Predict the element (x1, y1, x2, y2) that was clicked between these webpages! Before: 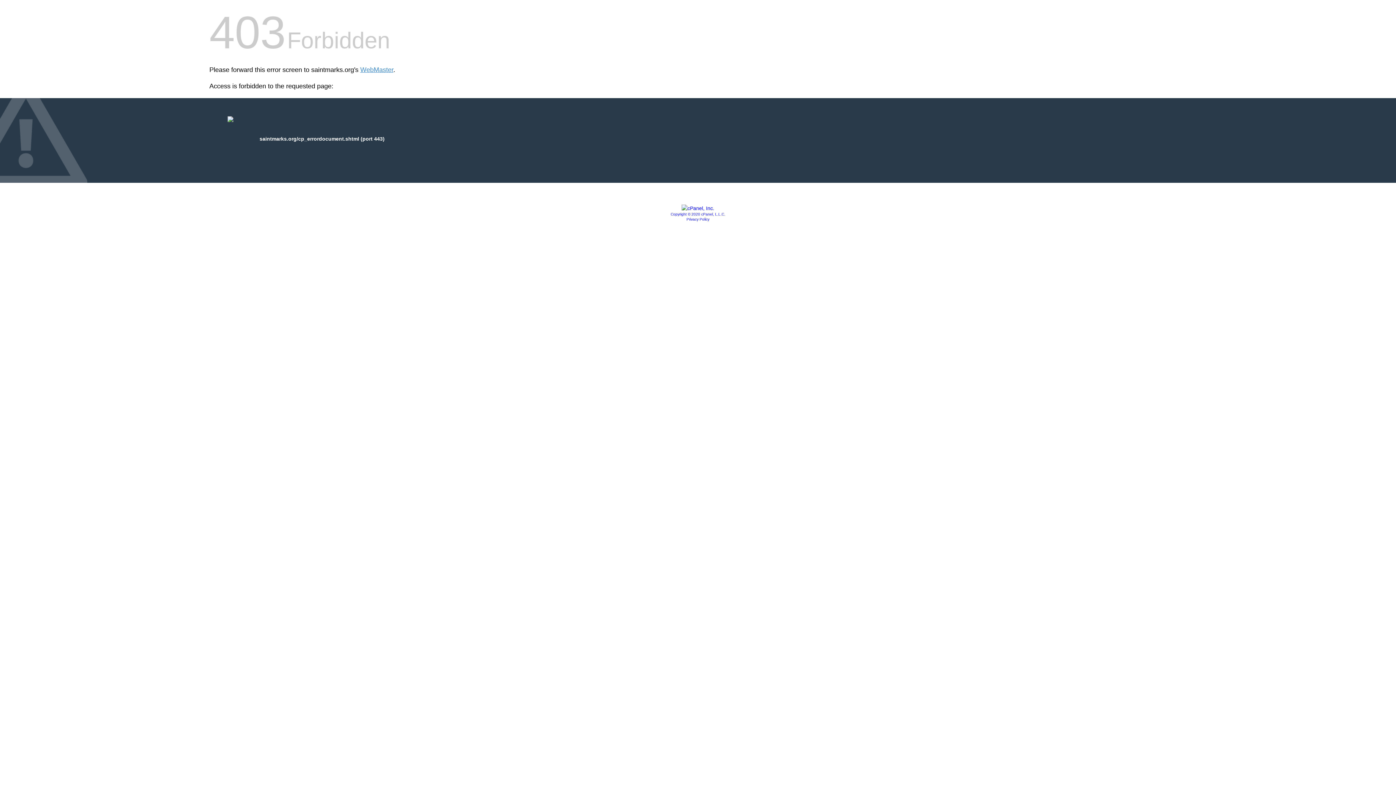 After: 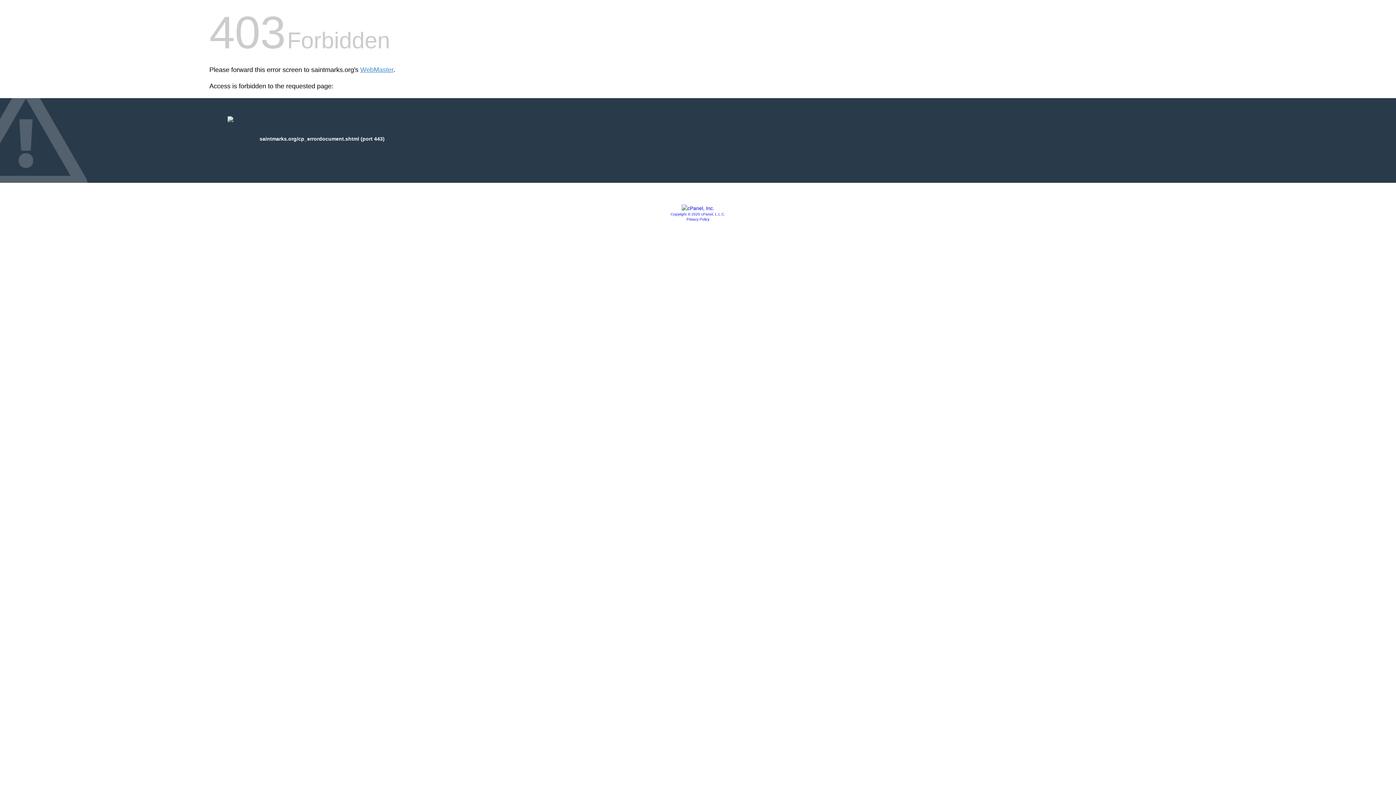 Action: label: Privacy Policy bbox: (686, 217, 709, 221)